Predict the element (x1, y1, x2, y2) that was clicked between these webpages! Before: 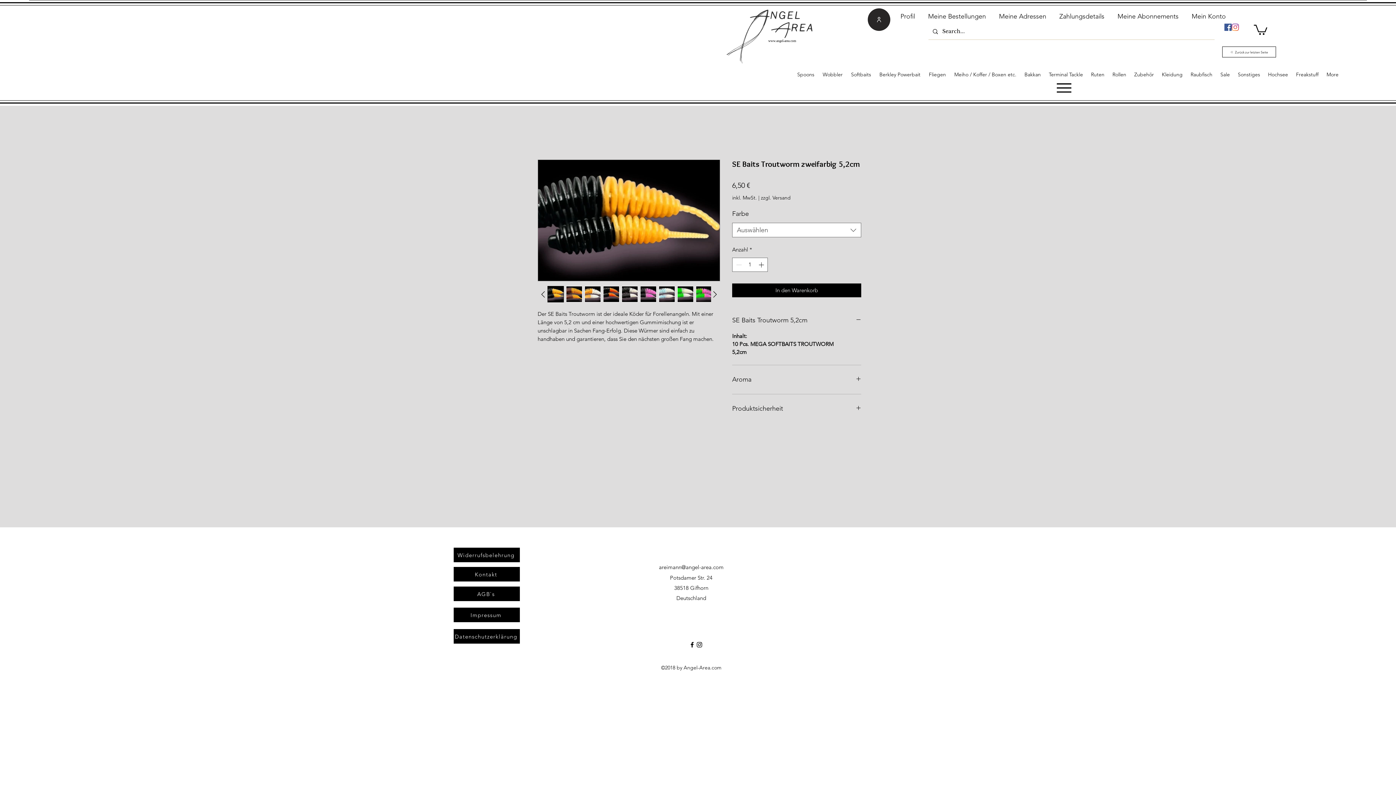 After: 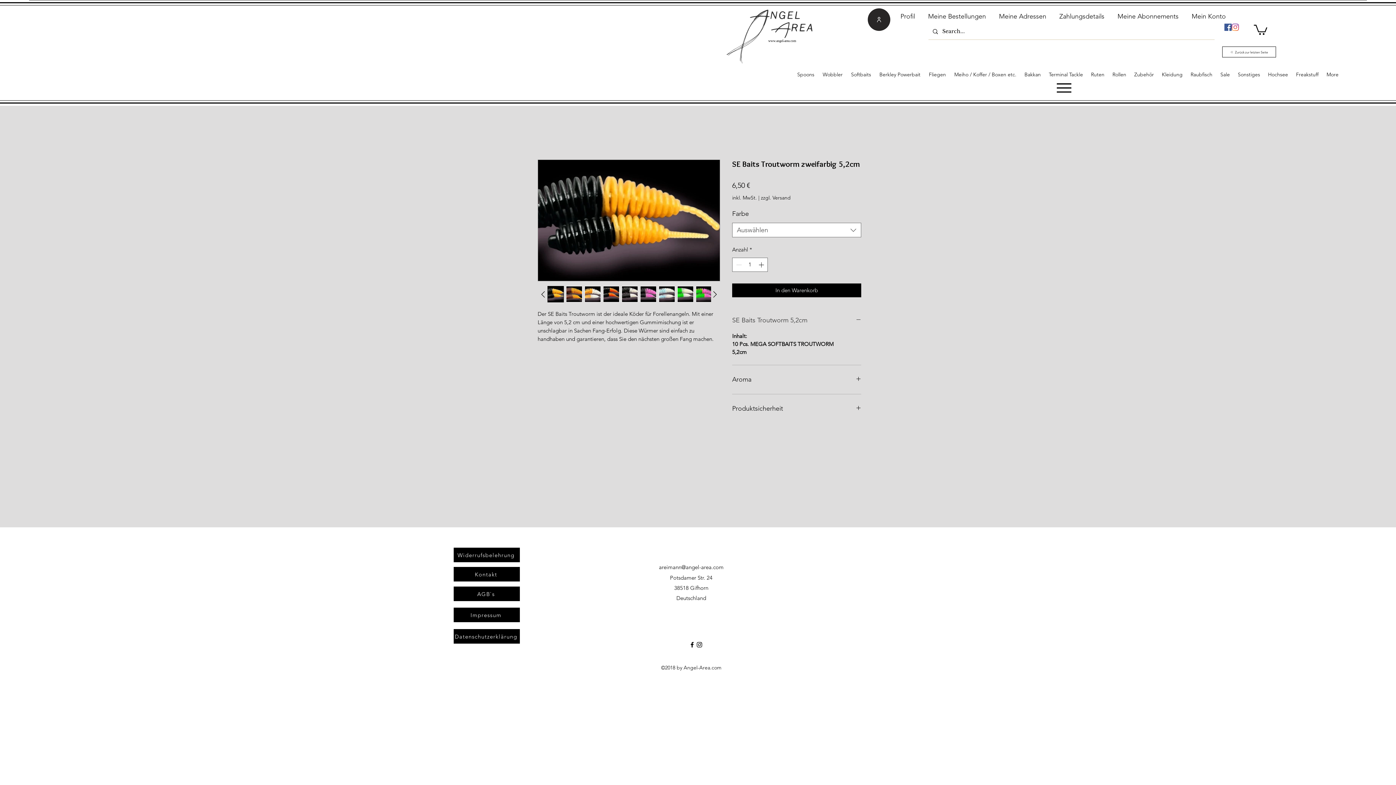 Action: bbox: (732, 314, 861, 326) label: SE Baits Troutworm 5,2cm